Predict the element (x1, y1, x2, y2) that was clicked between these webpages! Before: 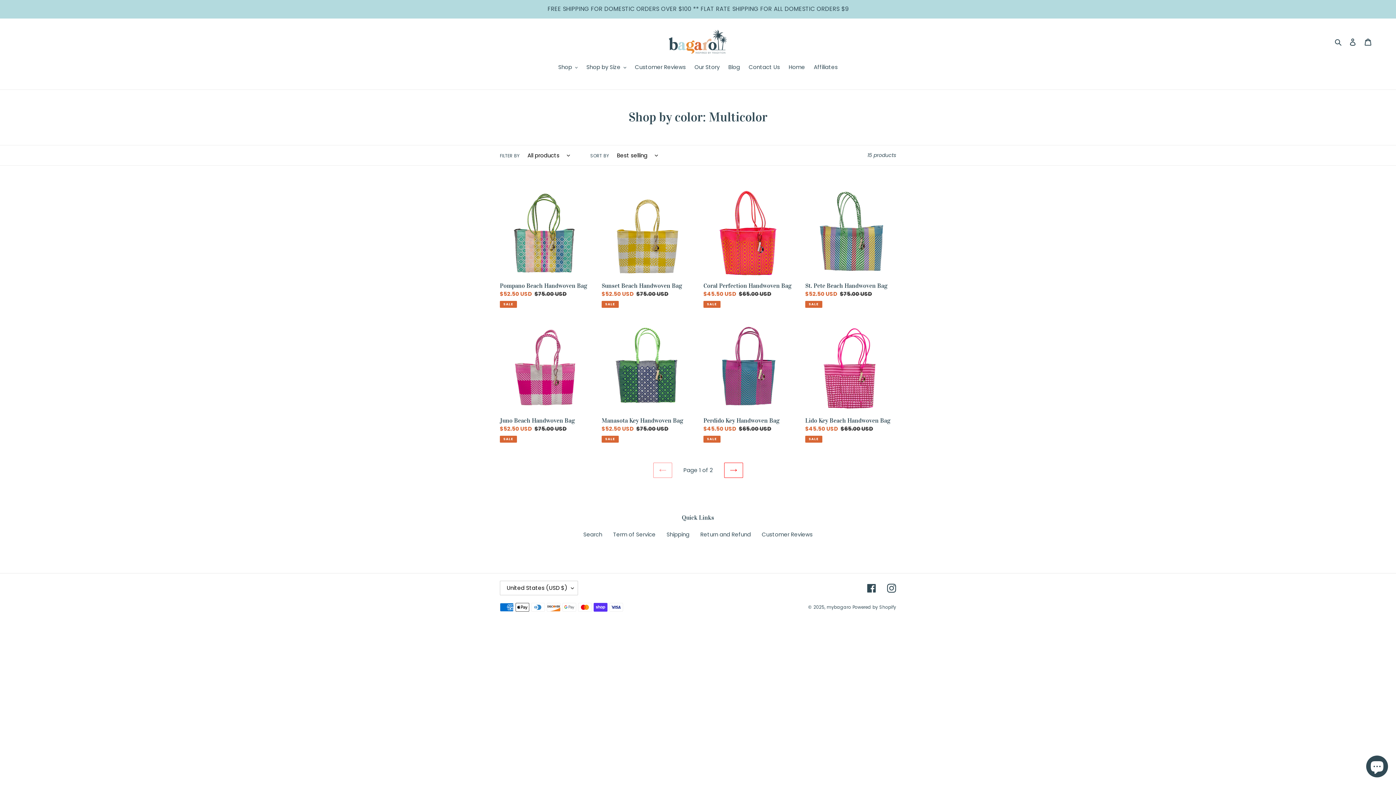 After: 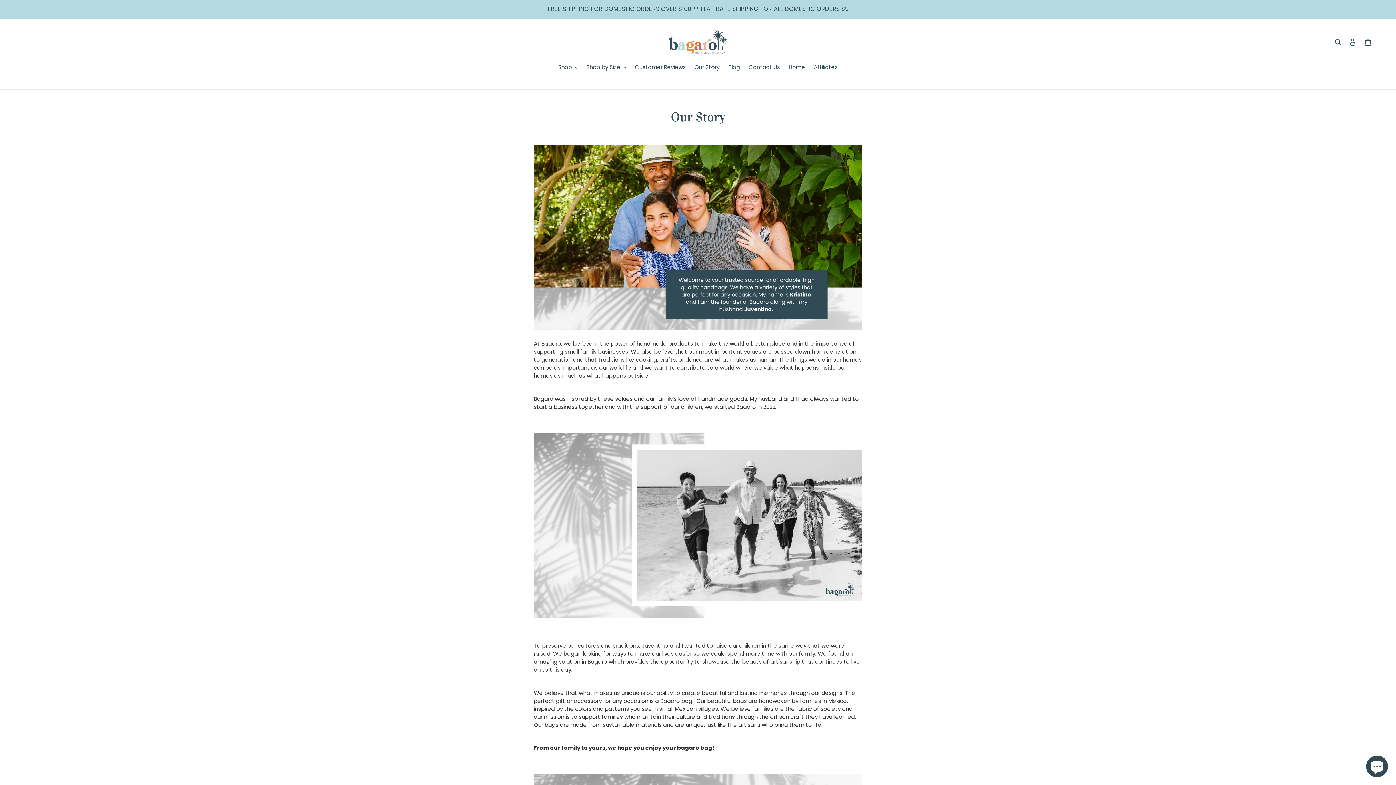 Action: bbox: (691, 63, 723, 72) label: Our Story